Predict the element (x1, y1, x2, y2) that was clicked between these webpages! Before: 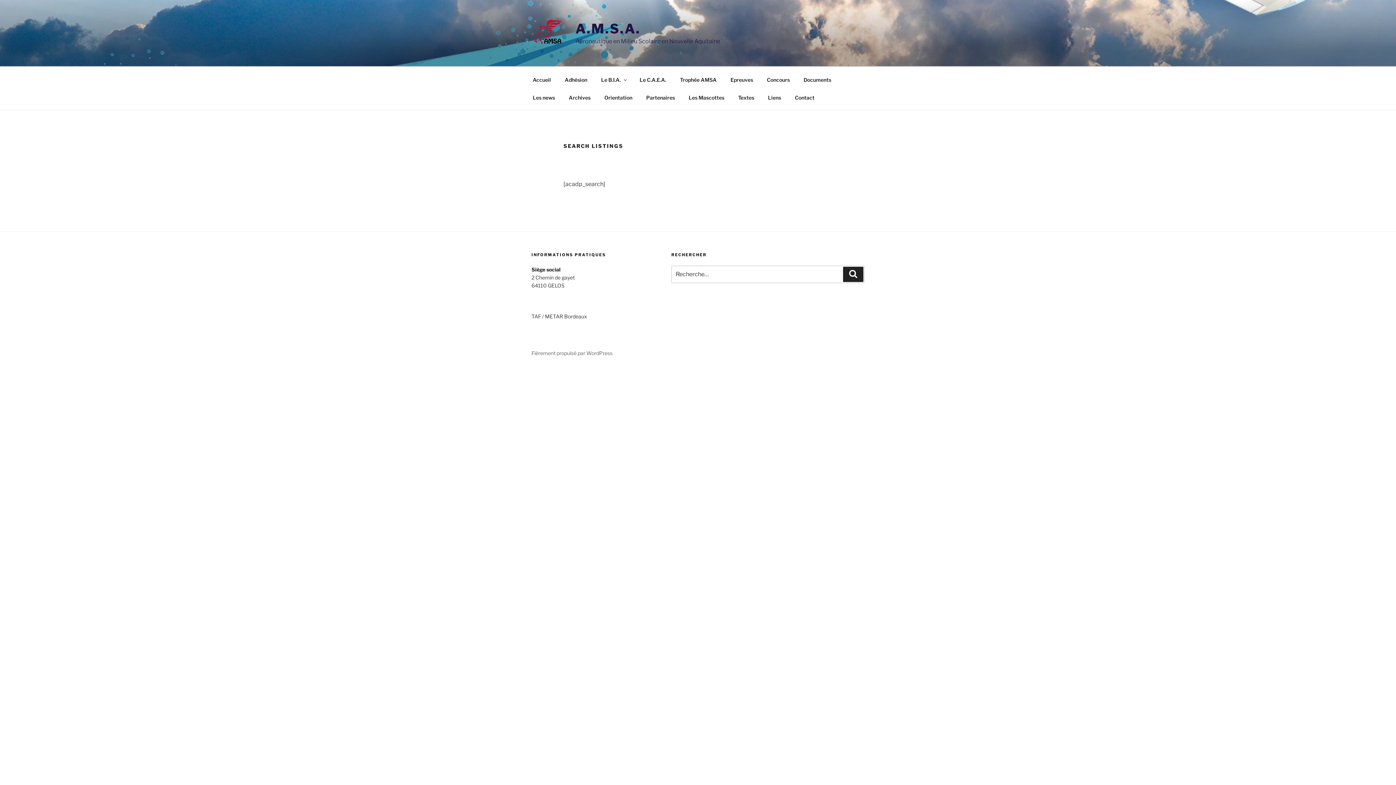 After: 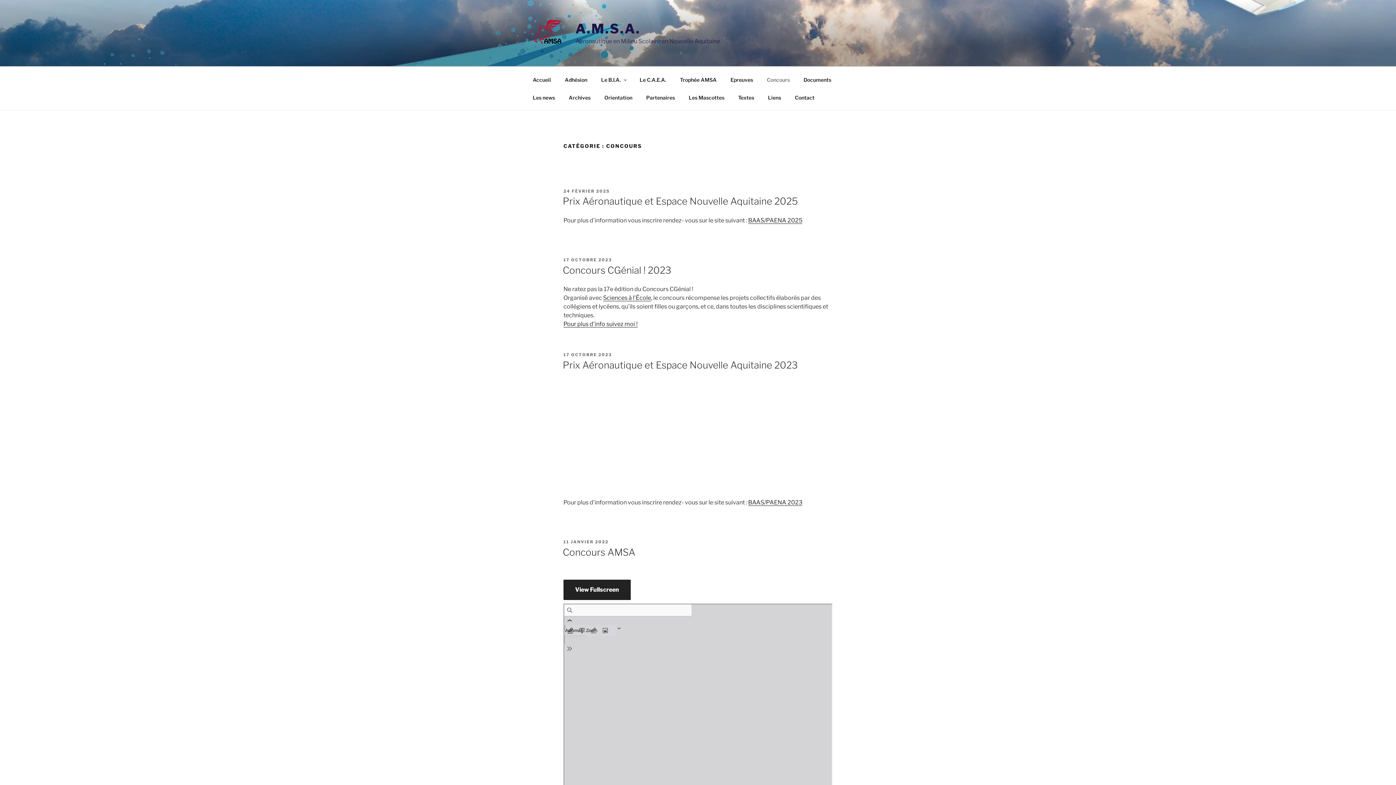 Action: bbox: (760, 70, 796, 88) label: Concours